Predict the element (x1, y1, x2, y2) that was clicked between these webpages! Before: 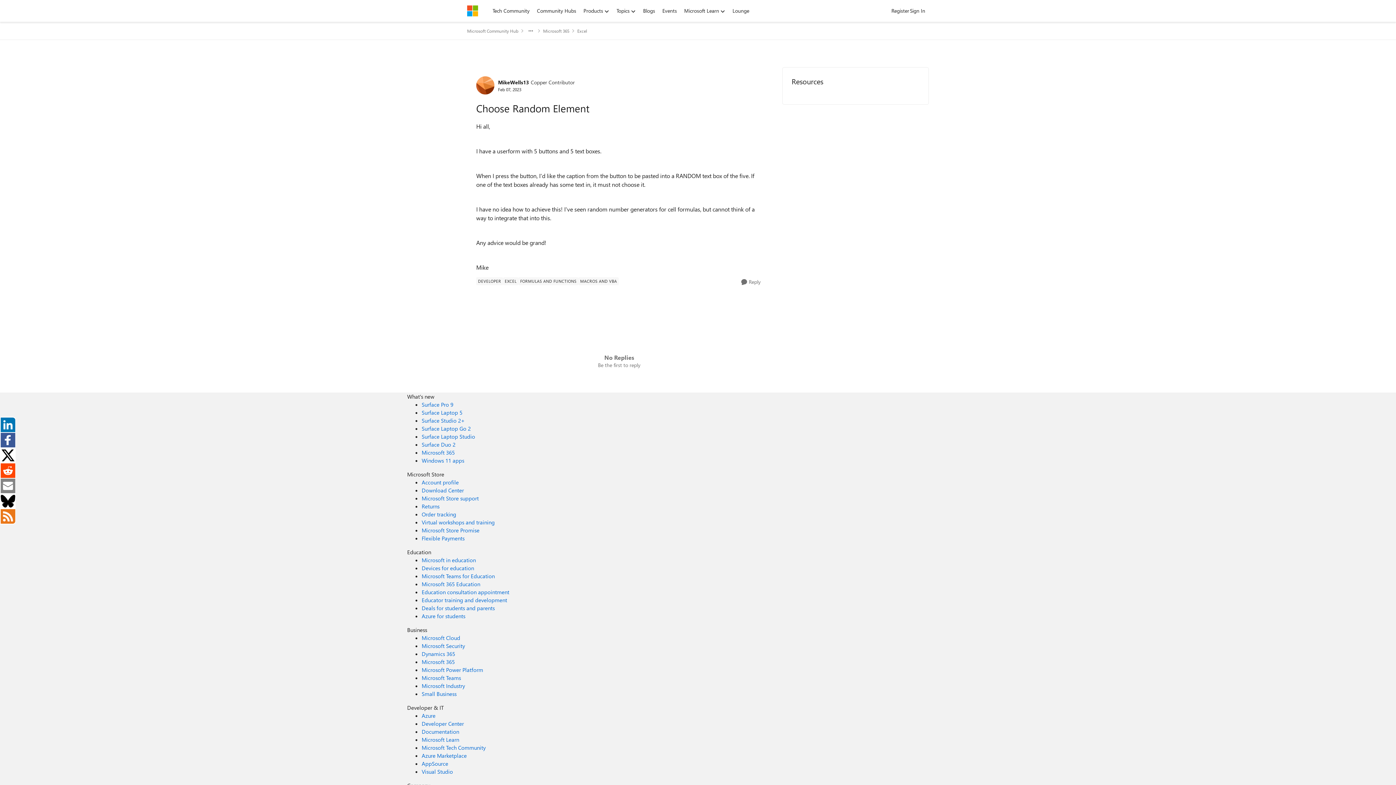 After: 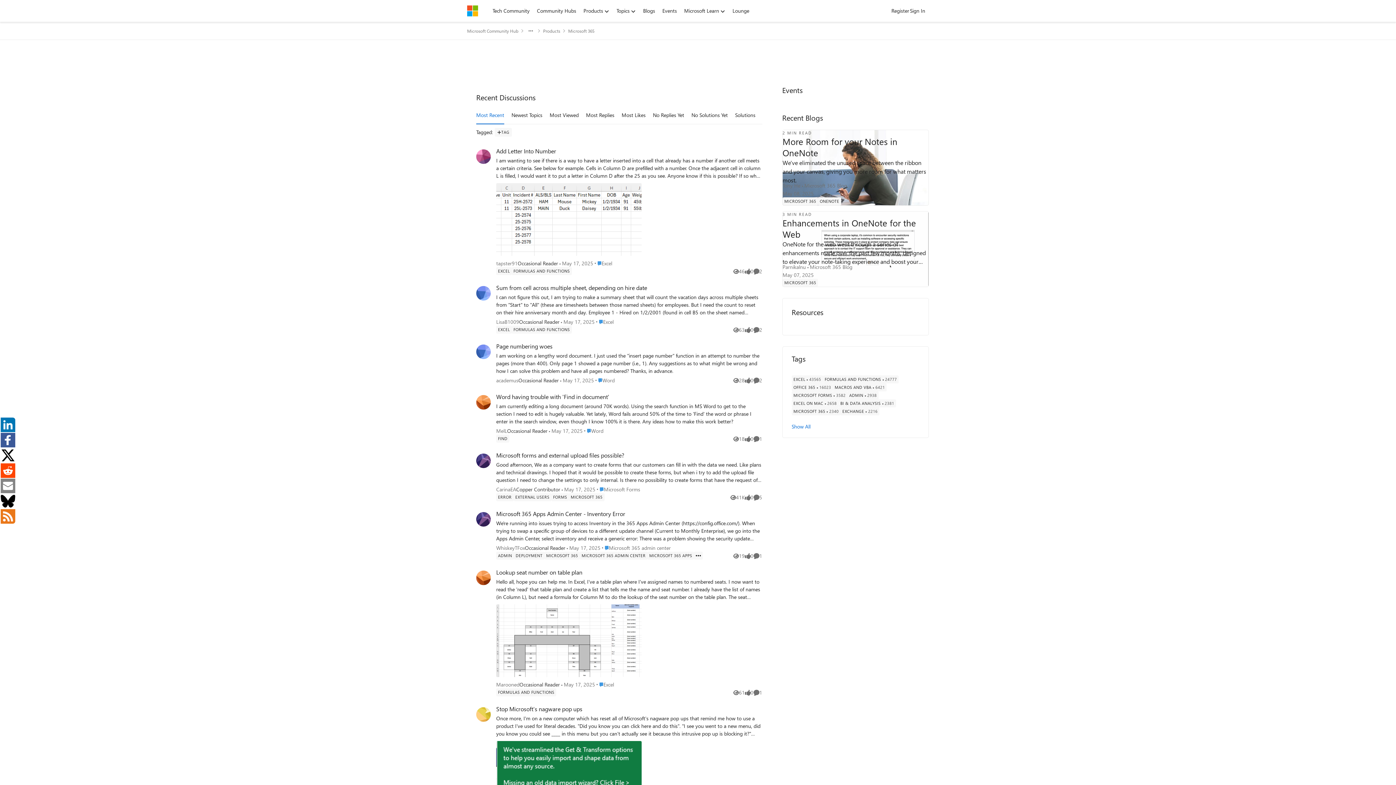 Action: label: Place Microsoft 365 bbox: (543, 25, 569, 36)